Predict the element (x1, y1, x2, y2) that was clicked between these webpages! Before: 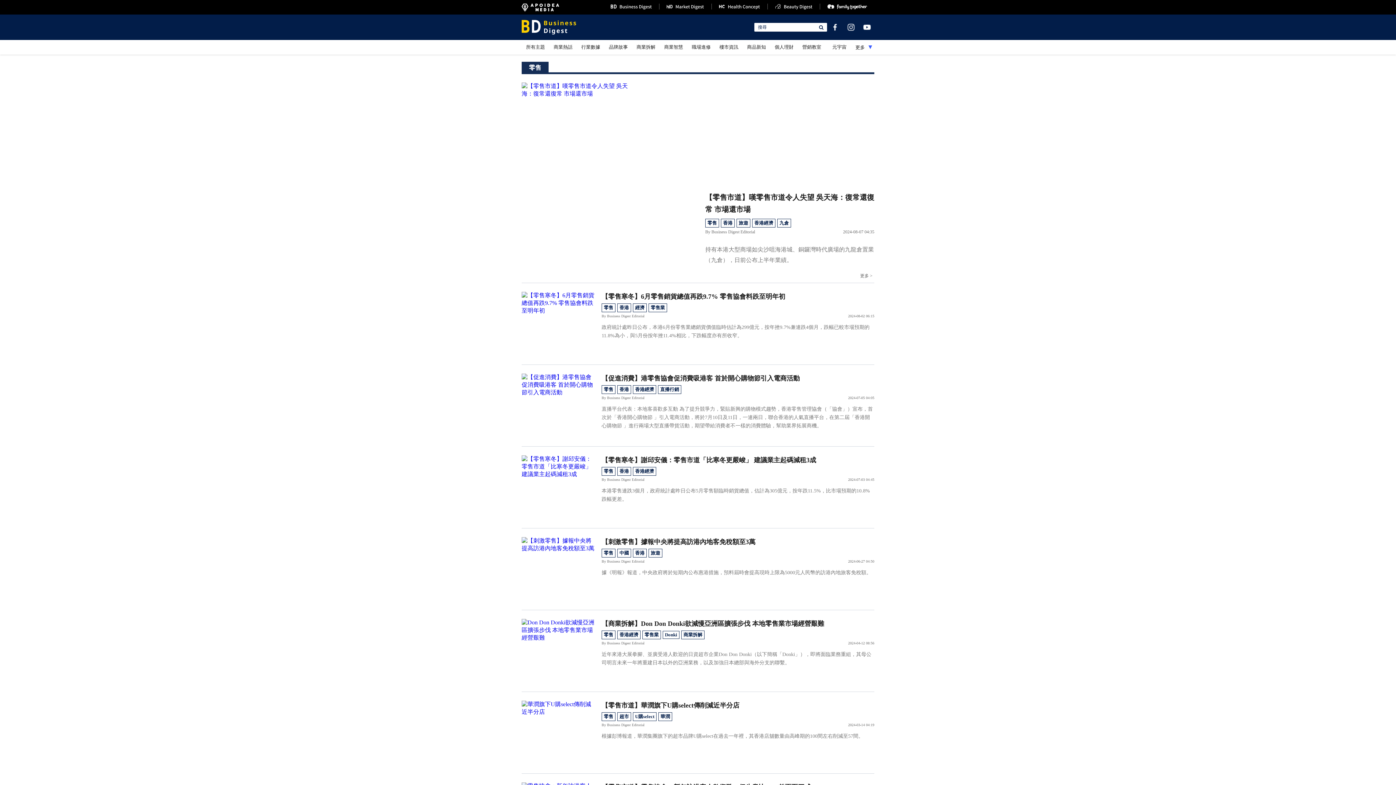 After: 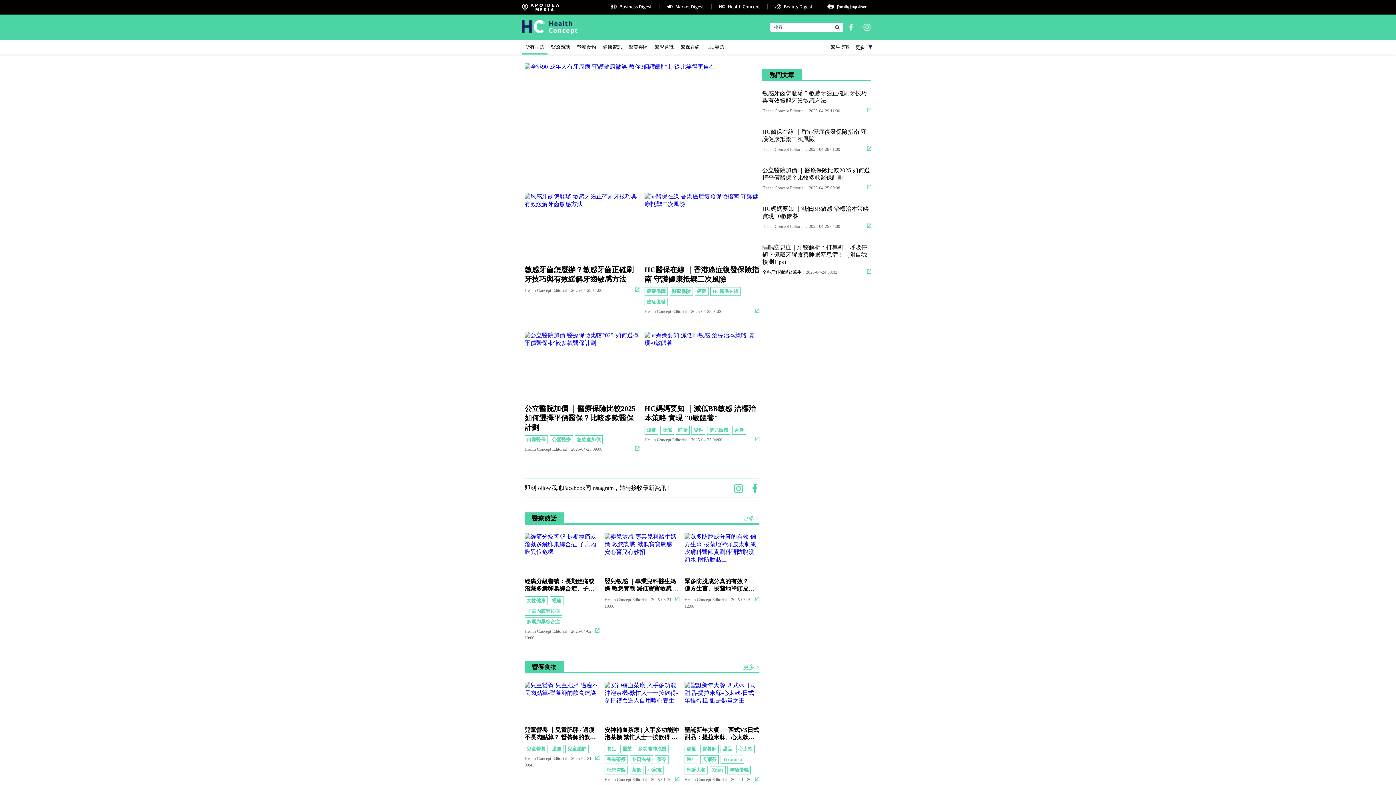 Action: bbox: (712, 3, 768, 9)